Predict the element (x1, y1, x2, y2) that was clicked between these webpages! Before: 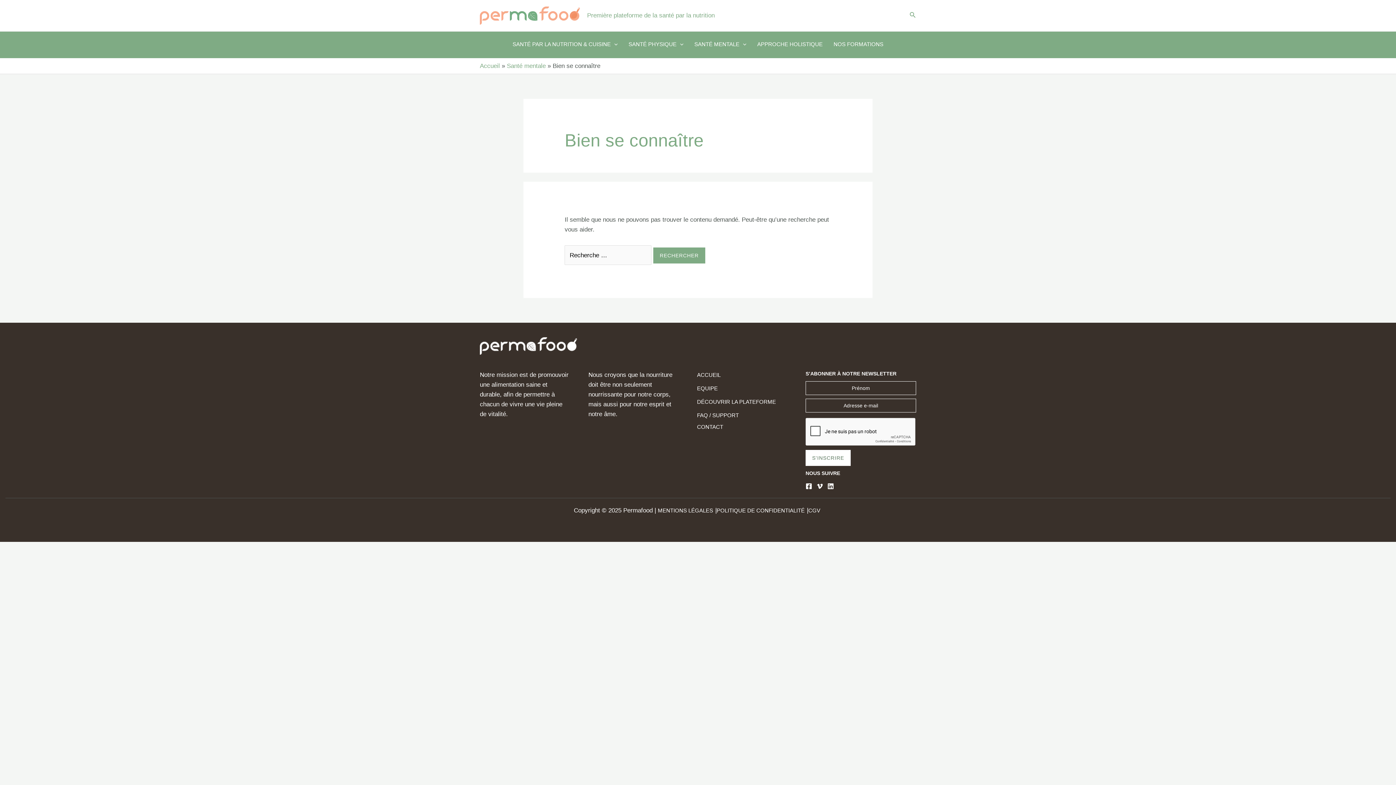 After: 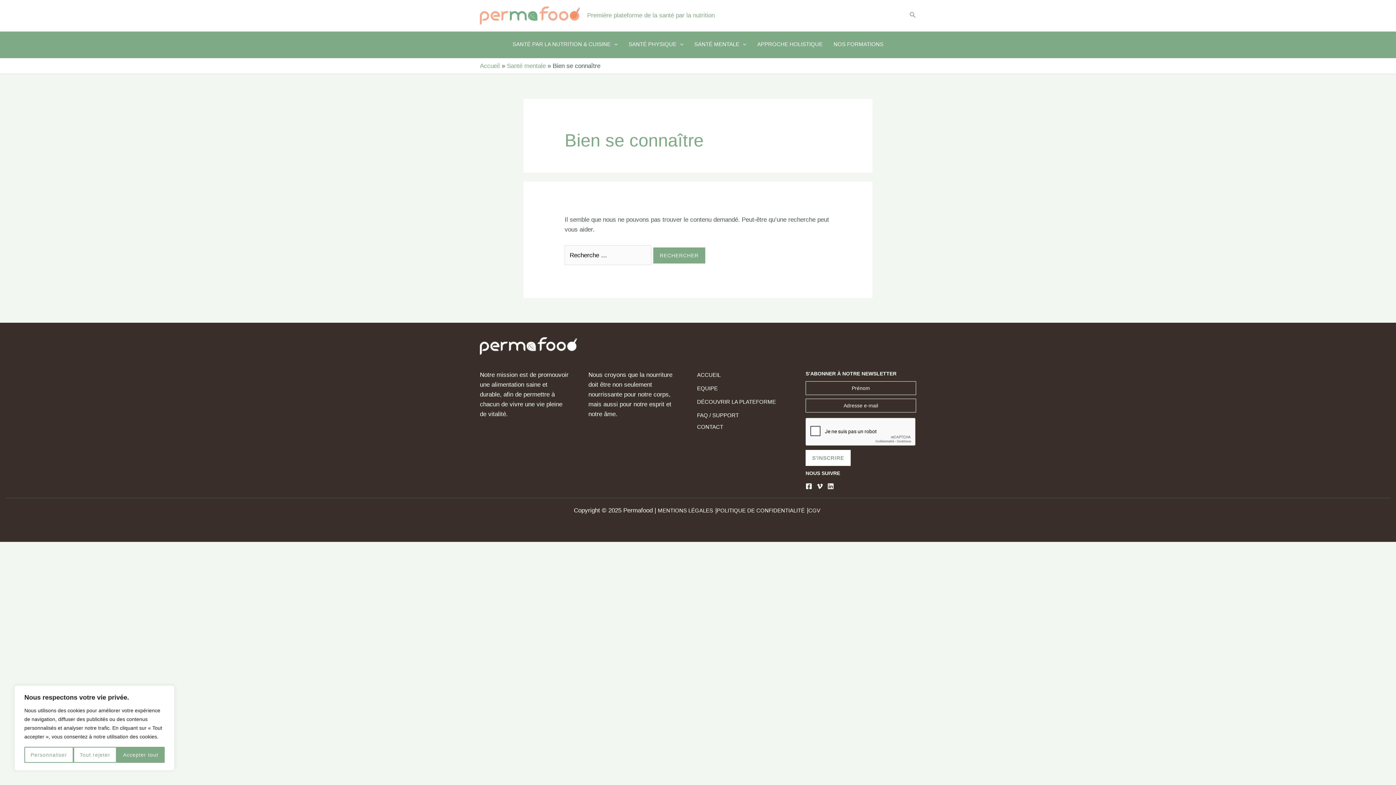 Action: bbox: (480, 342, 577, 349)